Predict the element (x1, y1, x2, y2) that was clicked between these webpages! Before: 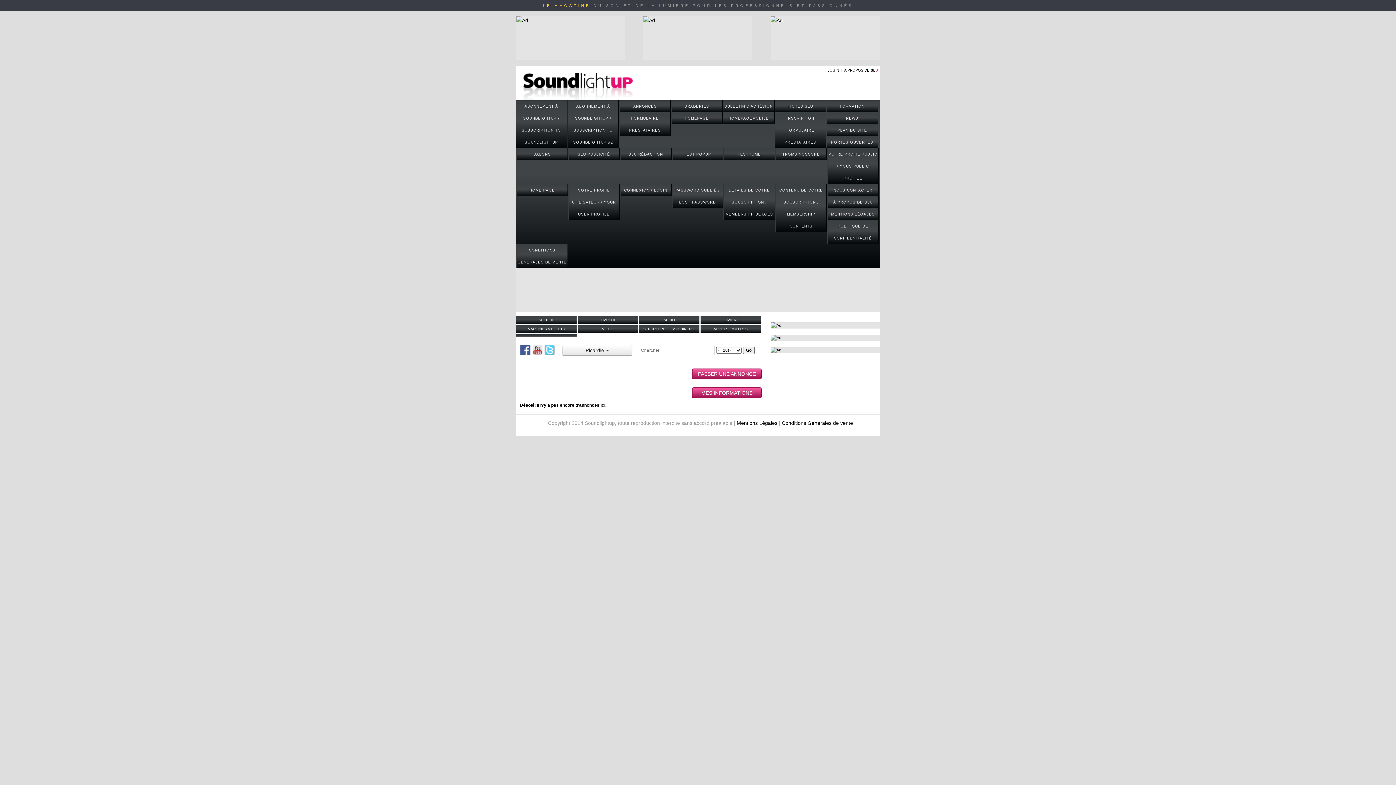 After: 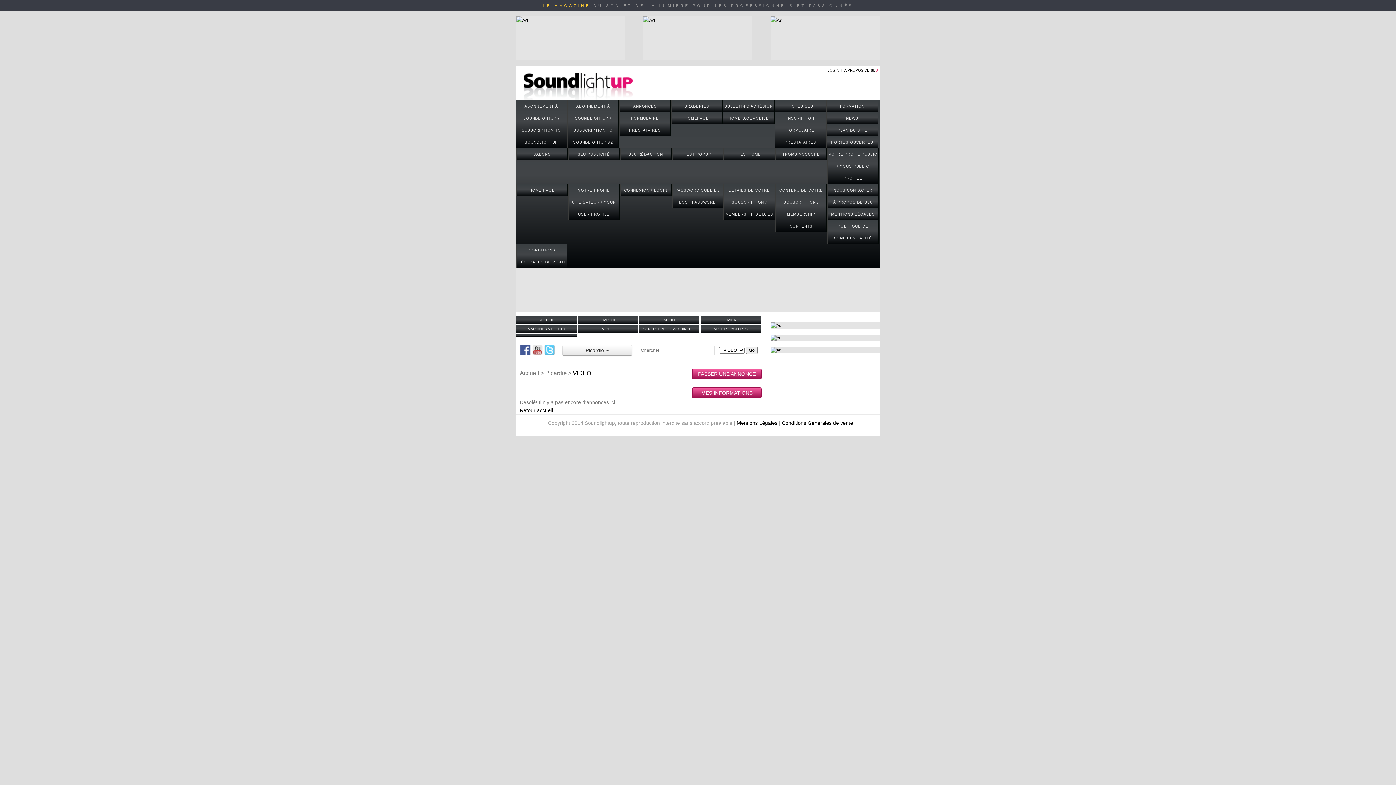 Action: bbox: (577, 325, 638, 333) label: VIDEO